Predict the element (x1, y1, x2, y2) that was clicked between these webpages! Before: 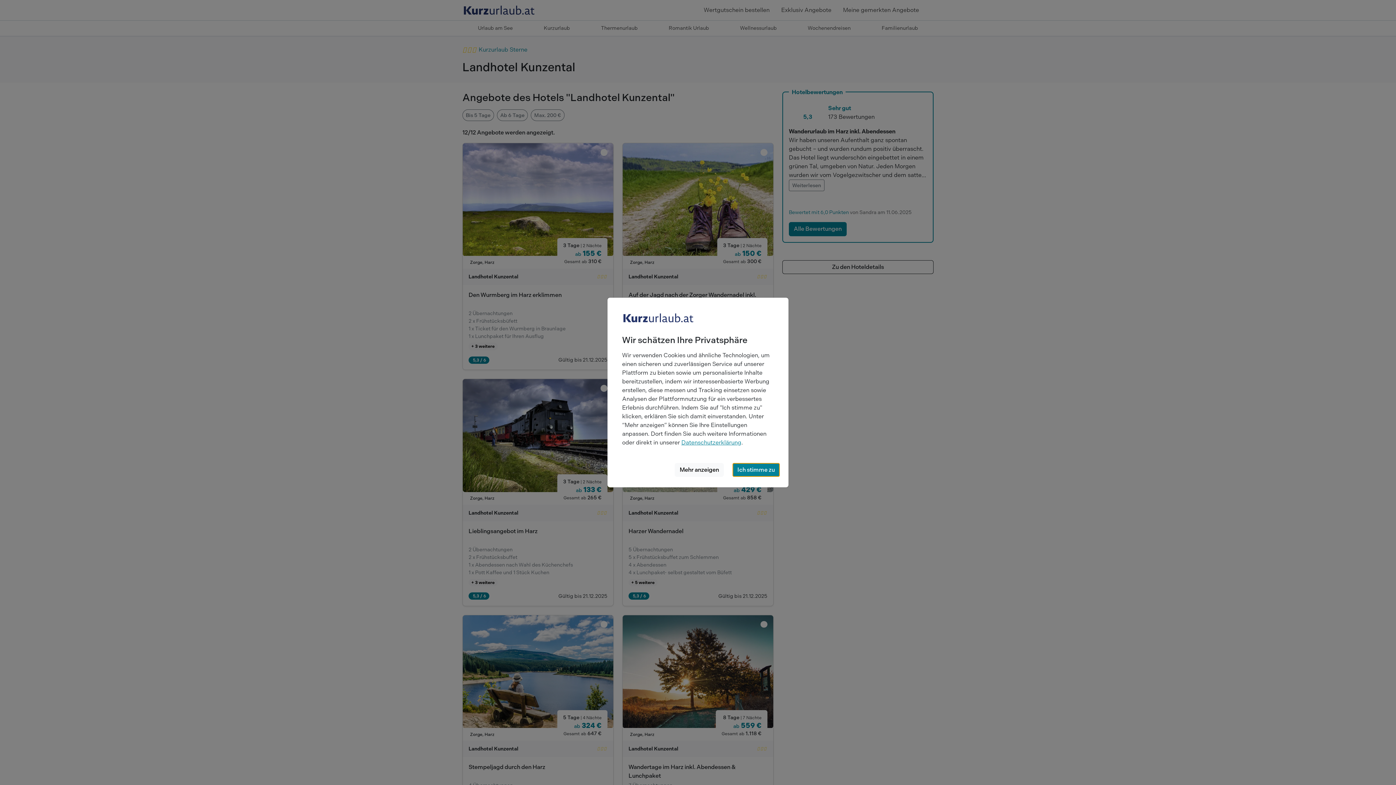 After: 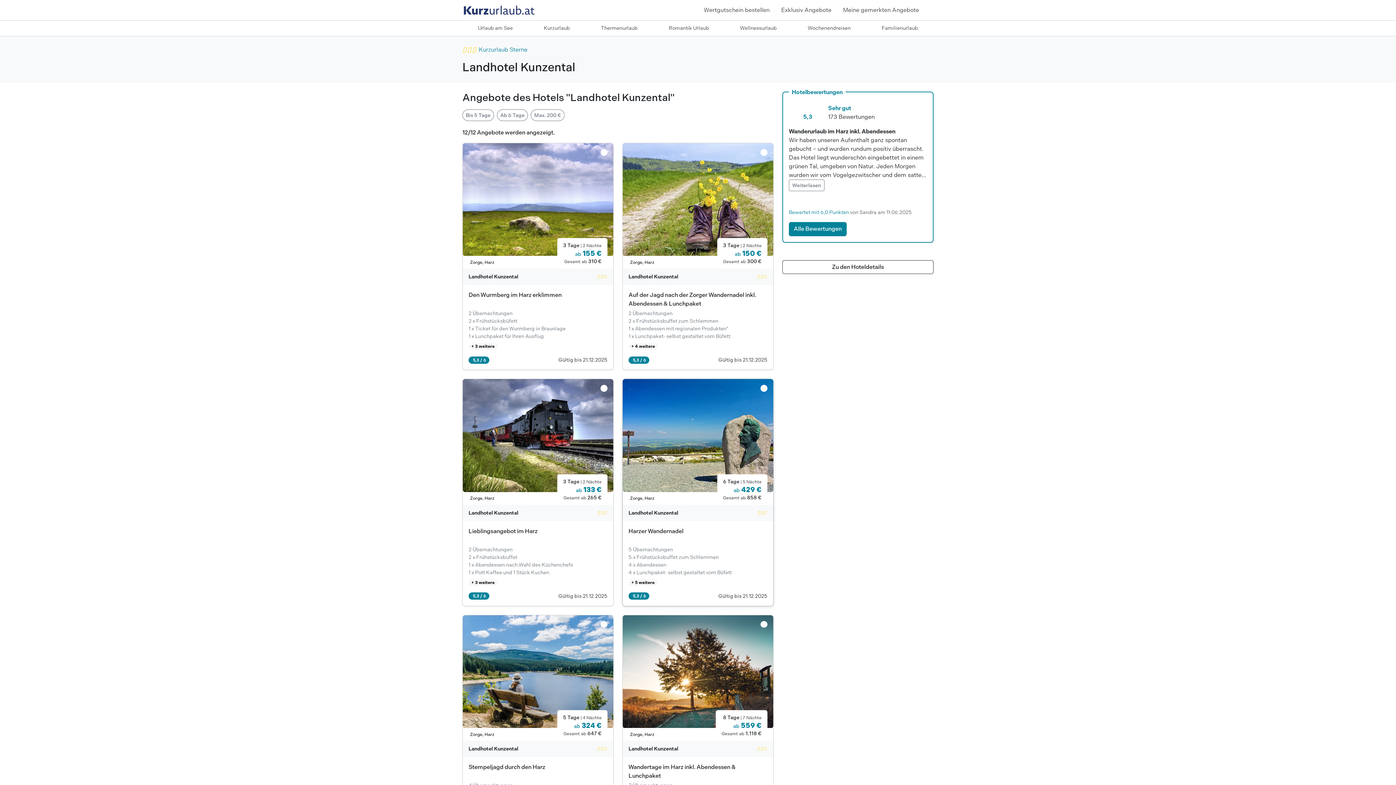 Action: bbox: (732, 463, 779, 477) label: Ich stimme zu